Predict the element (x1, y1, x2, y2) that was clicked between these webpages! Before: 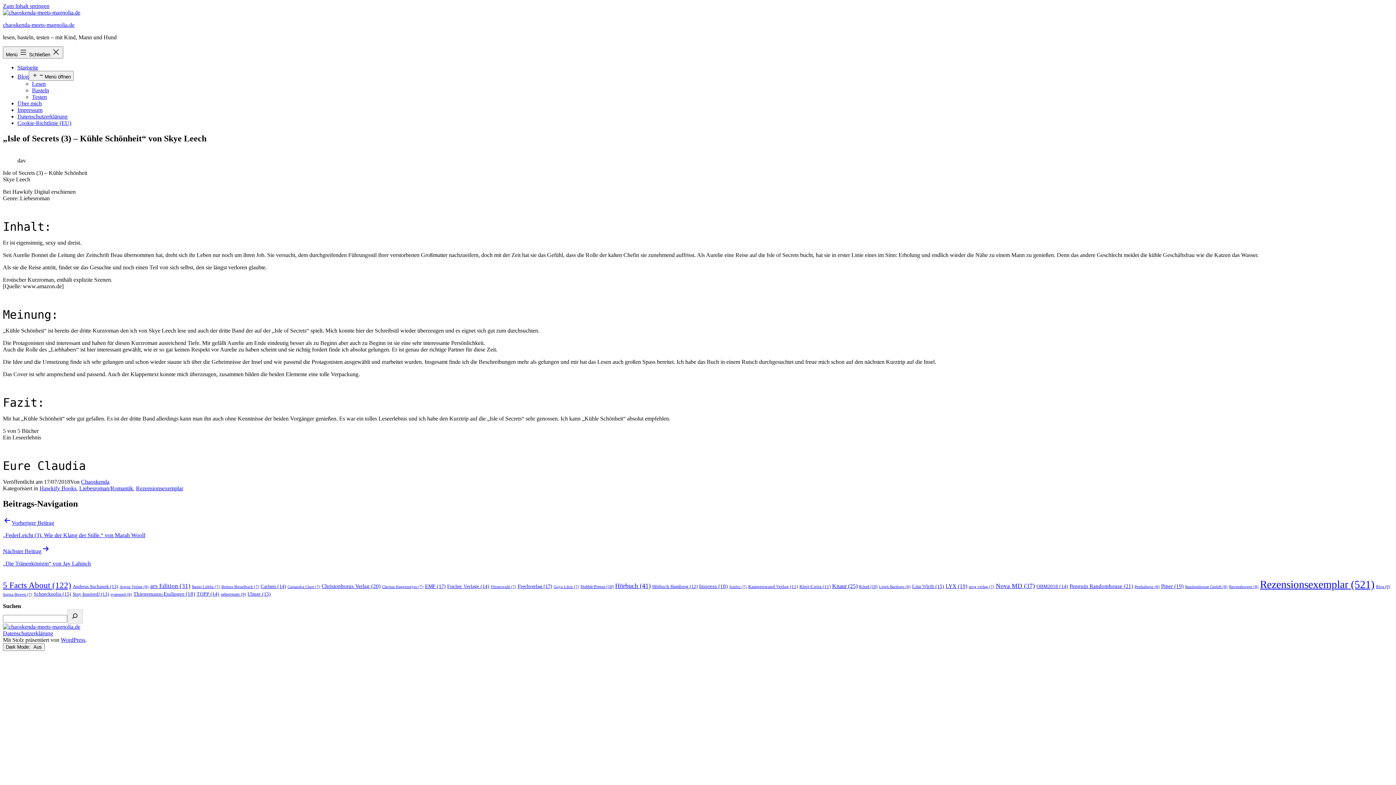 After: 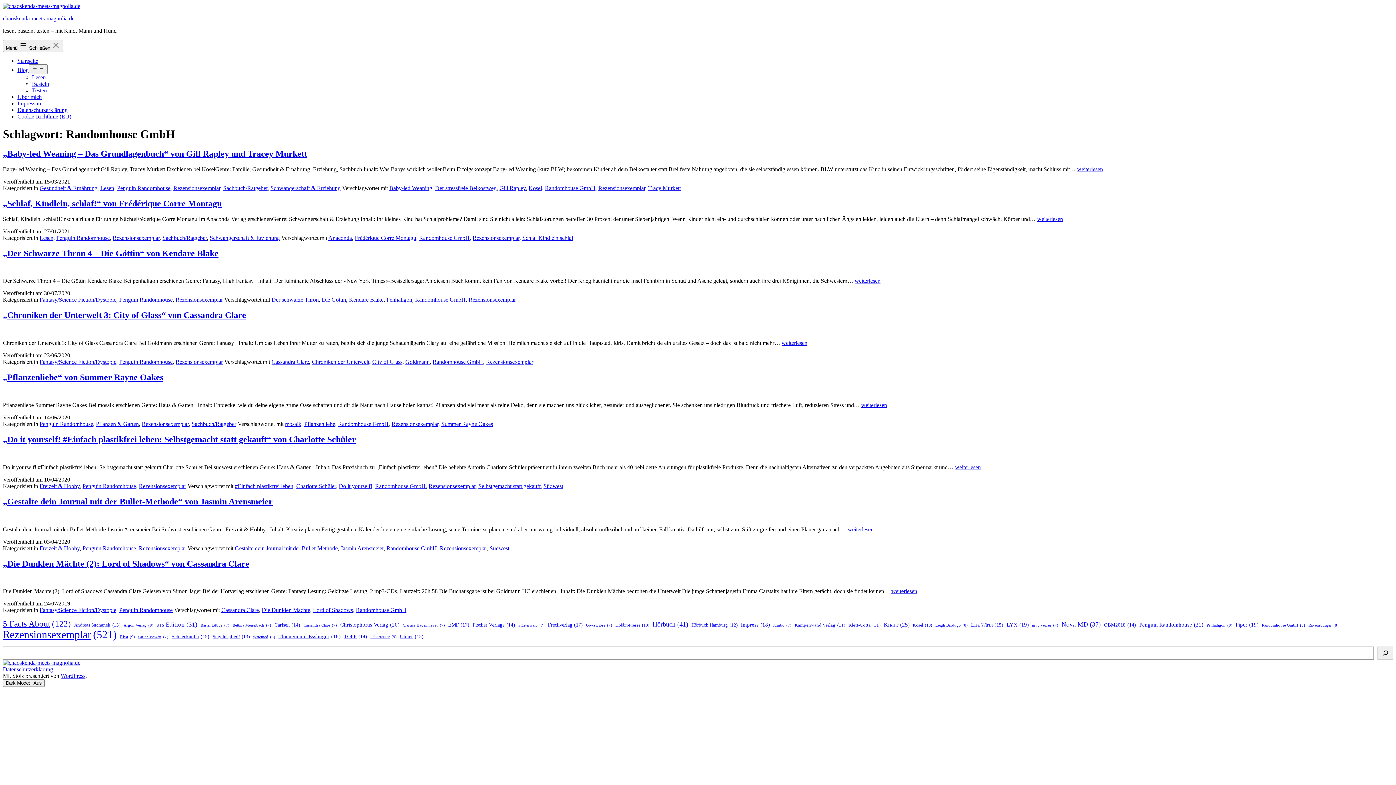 Action: bbox: (1185, 584, 1228, 588) label: Randomhouse GmbH (8 Einträge)